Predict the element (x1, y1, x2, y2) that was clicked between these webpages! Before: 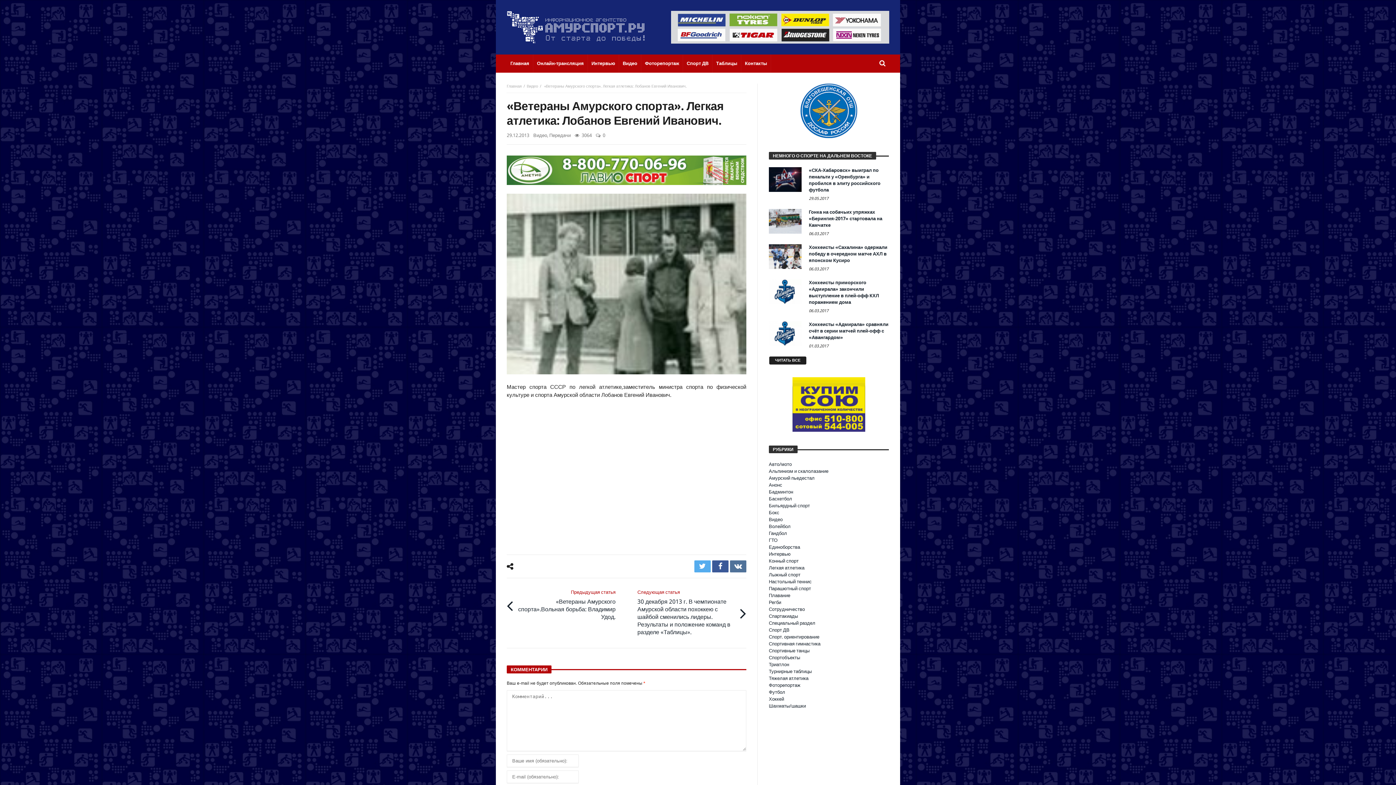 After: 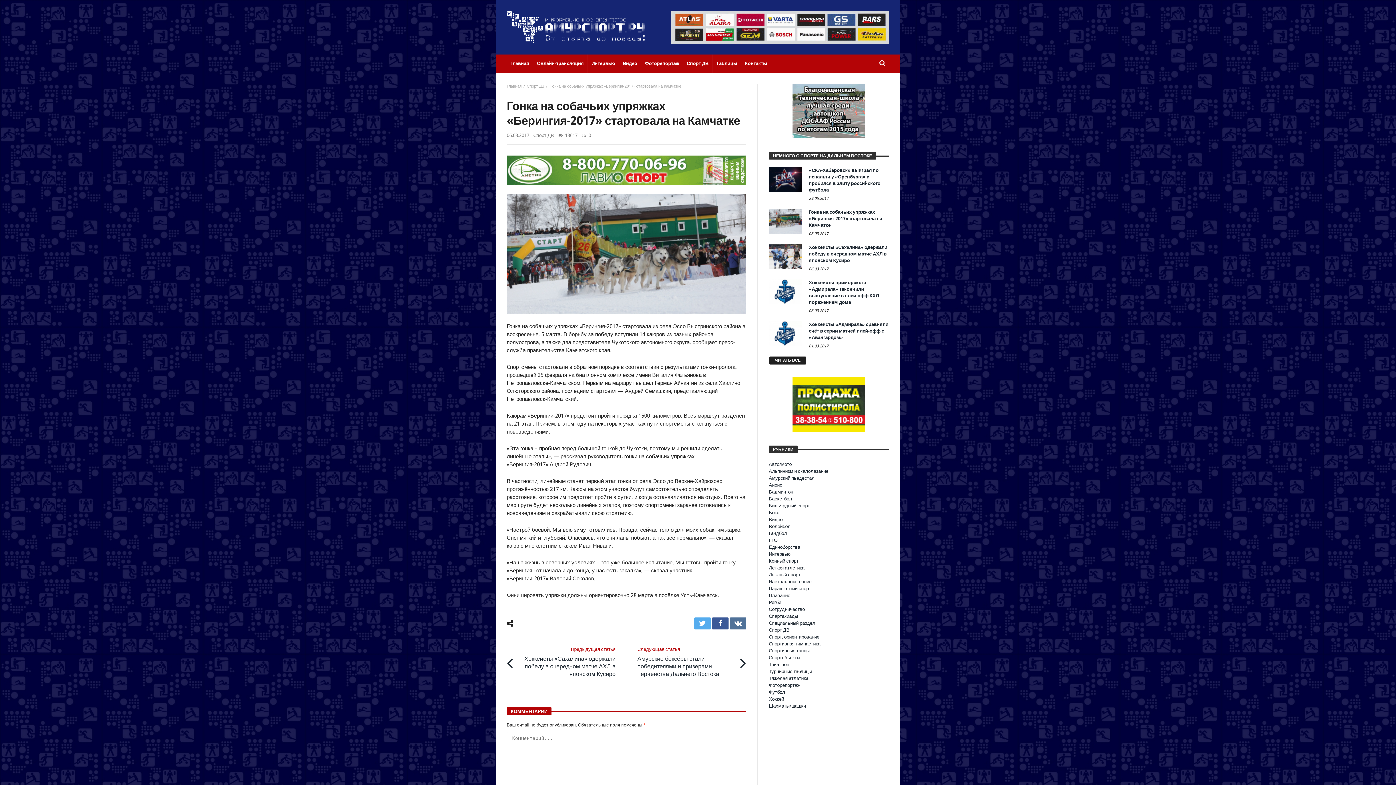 Action: label: Гонка на собачьих упряжках «Берингия-2017» стартовала на Камчатке bbox: (809, 209, 882, 228)